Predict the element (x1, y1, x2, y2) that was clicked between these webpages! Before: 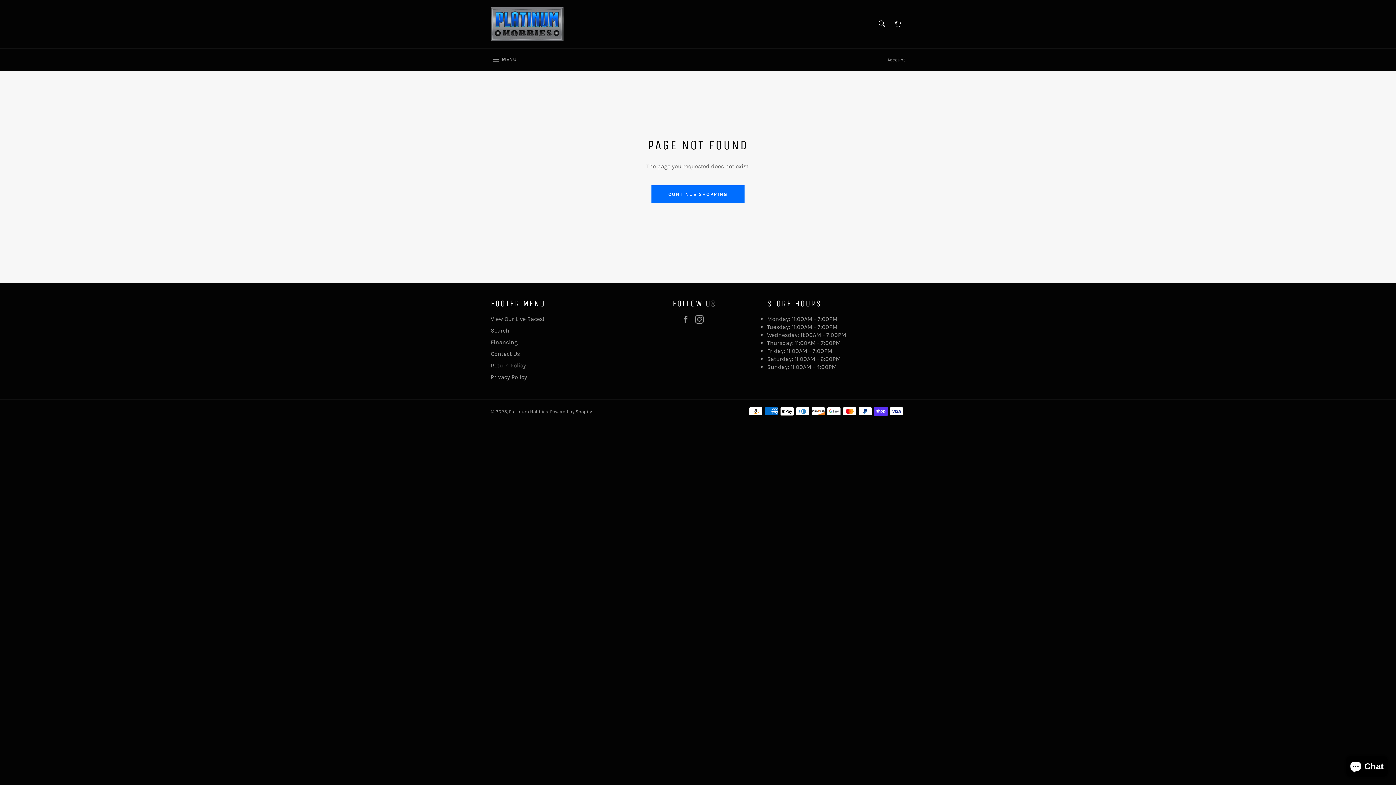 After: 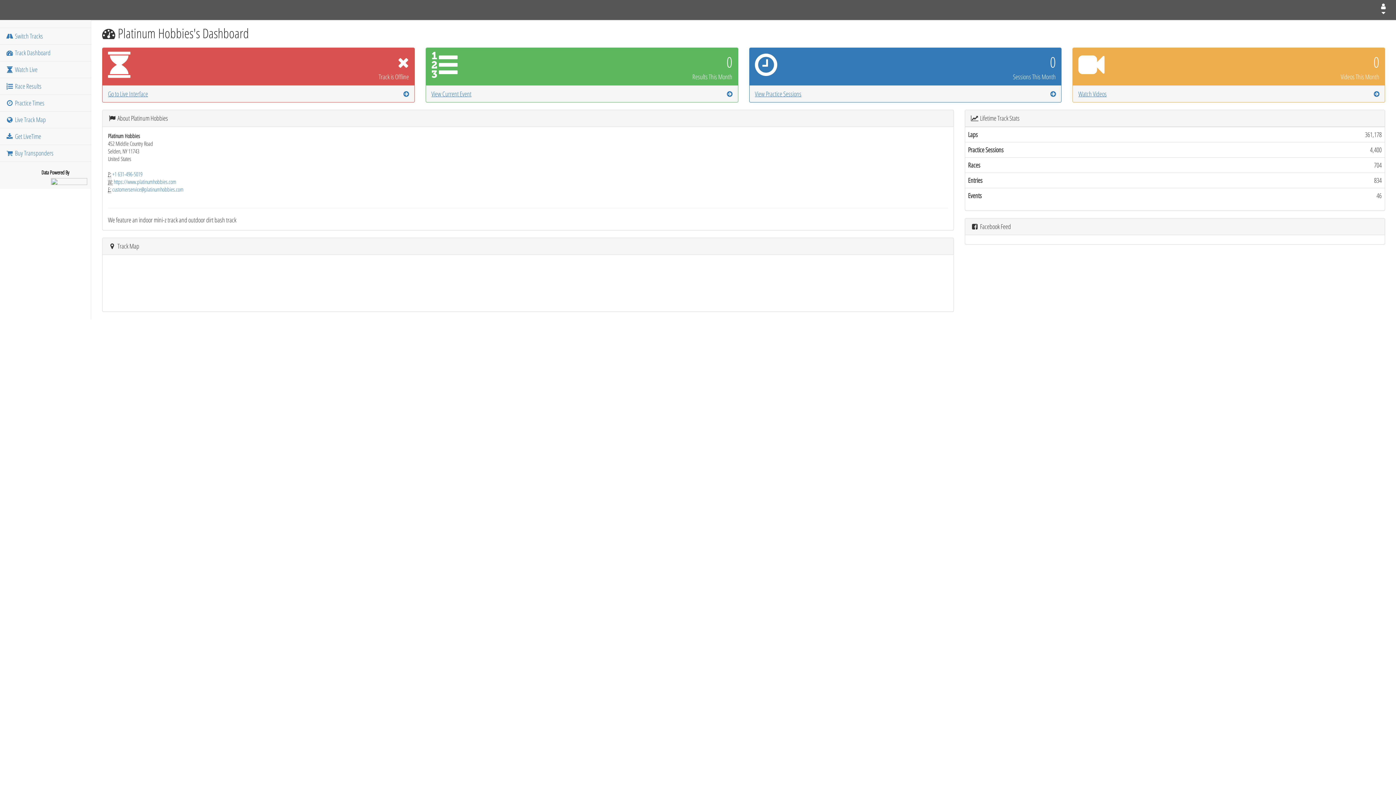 Action: bbox: (490, 315, 544, 322) label: View Our Live Races!